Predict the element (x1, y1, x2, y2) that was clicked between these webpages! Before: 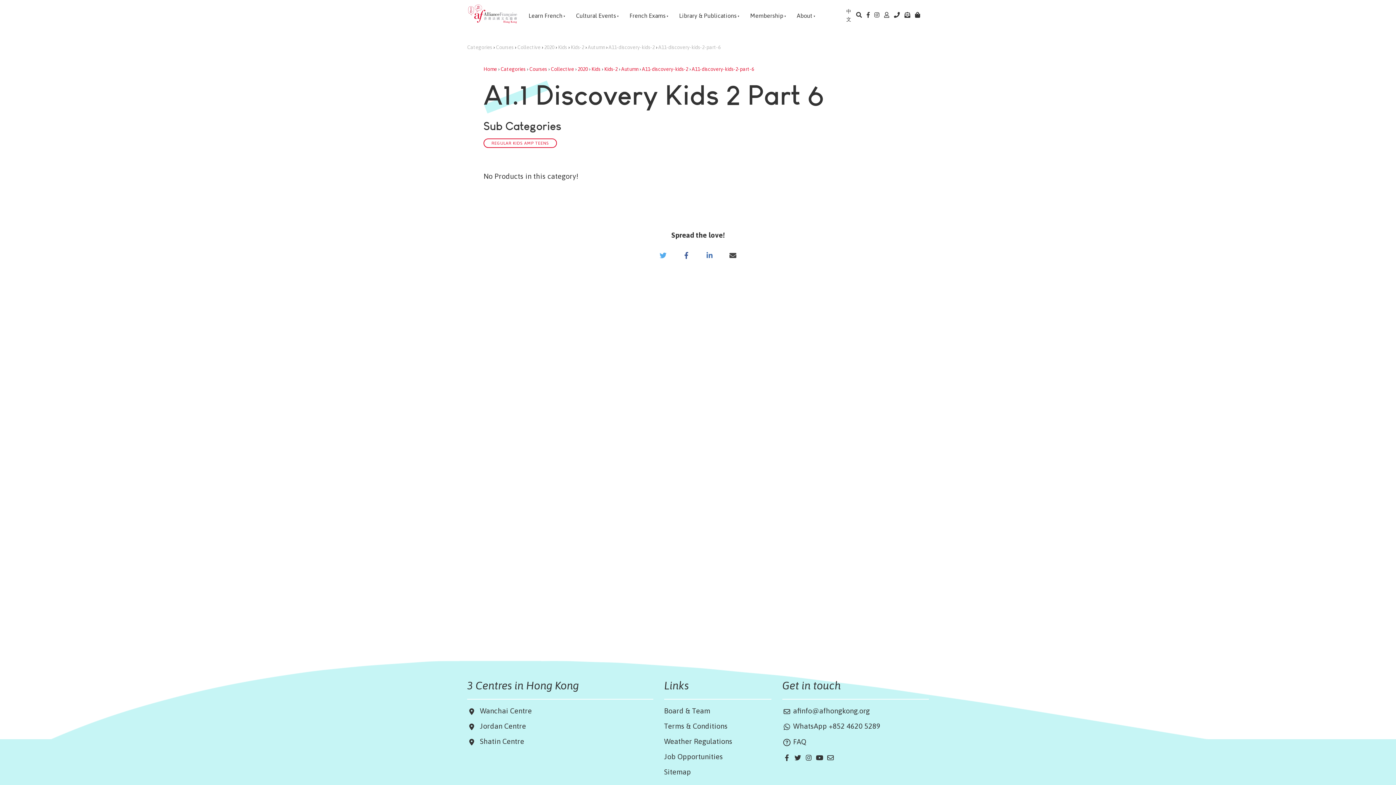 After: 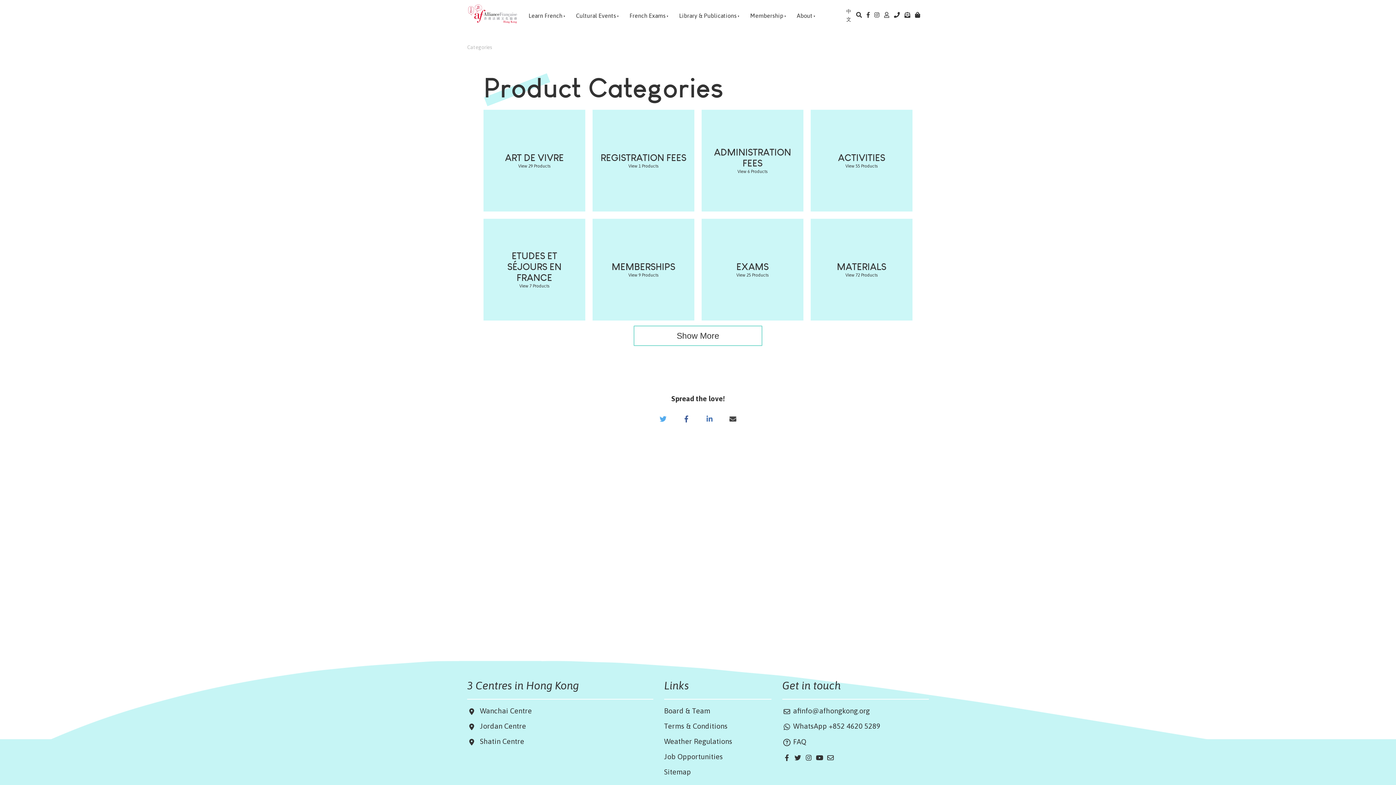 Action: bbox: (500, 66, 525, 72) label: Categories